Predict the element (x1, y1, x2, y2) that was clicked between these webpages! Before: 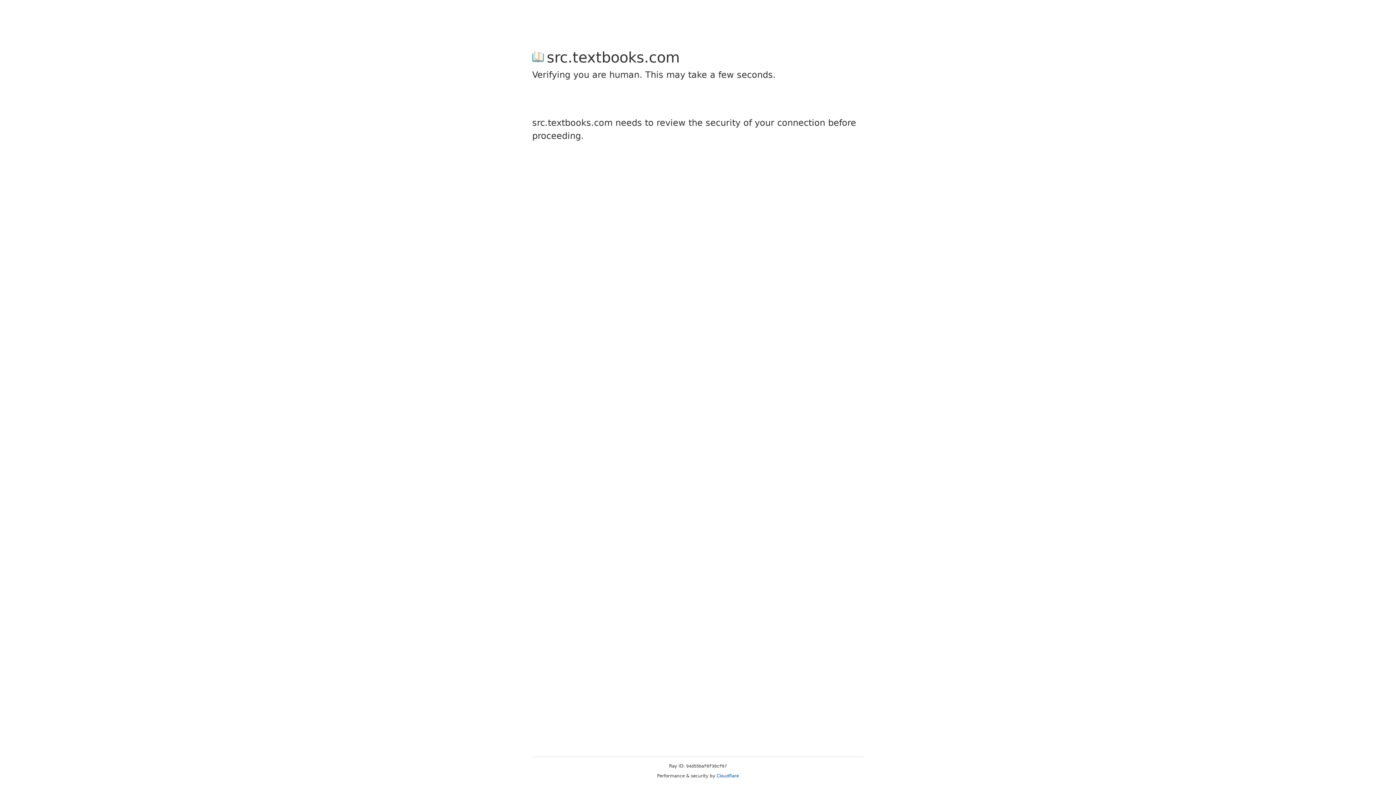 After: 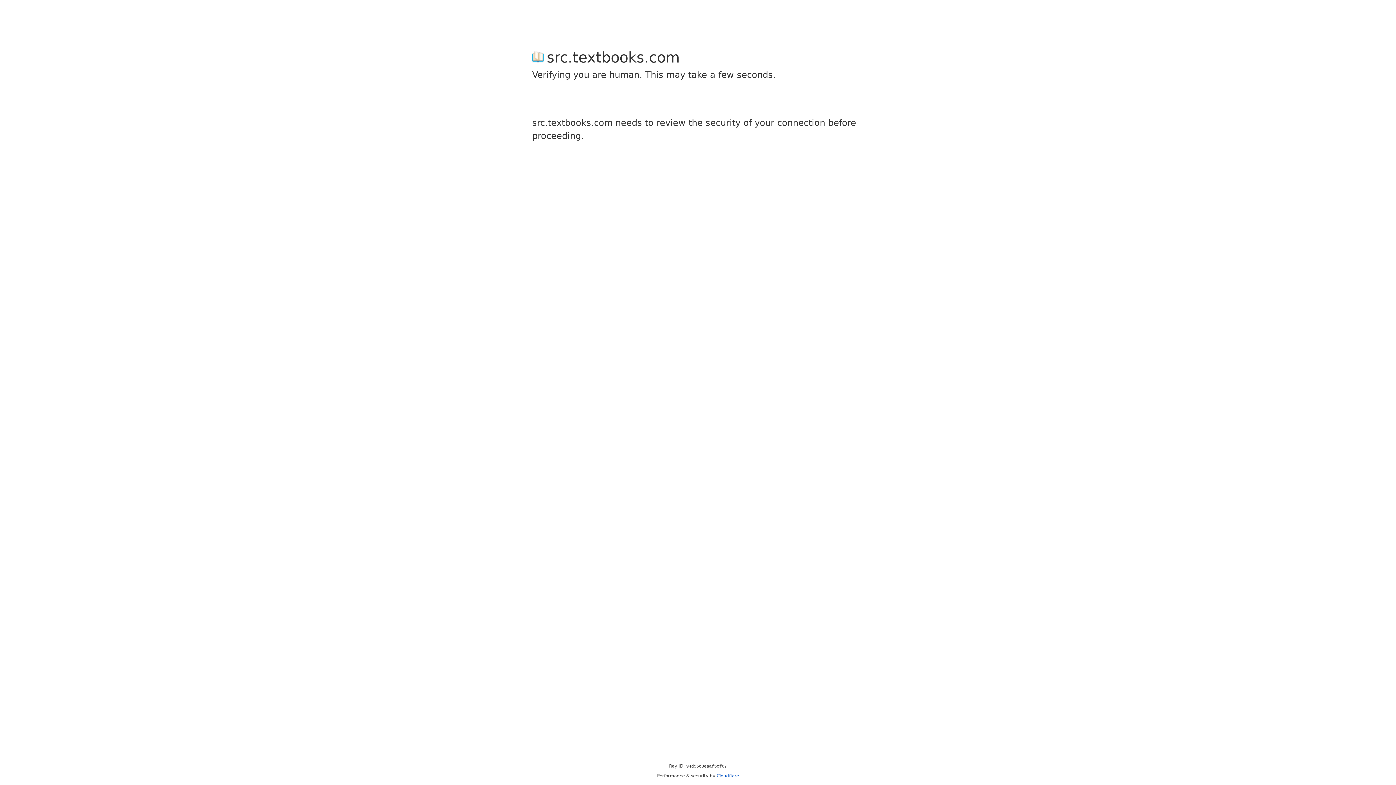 Action: bbox: (716, 773, 739, 778) label: Cloudflare